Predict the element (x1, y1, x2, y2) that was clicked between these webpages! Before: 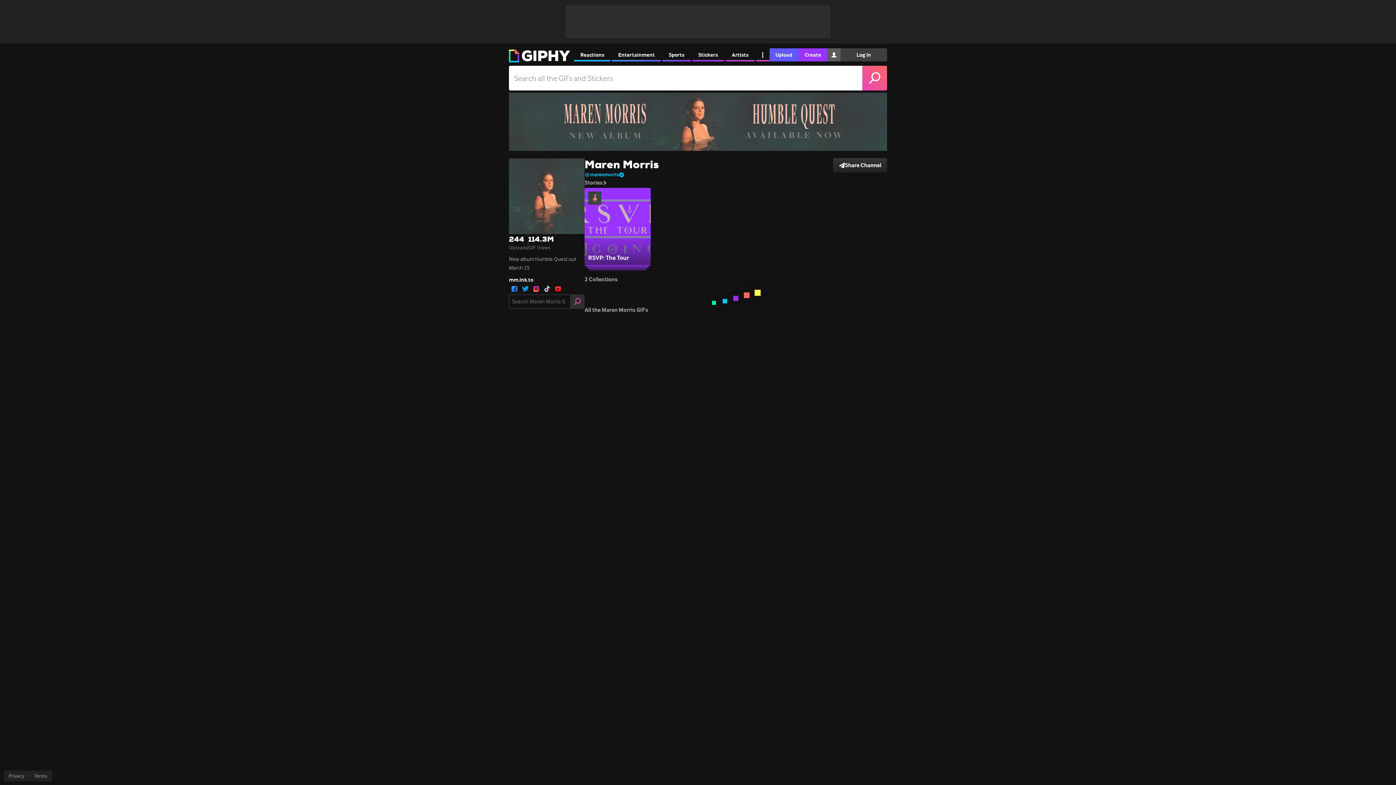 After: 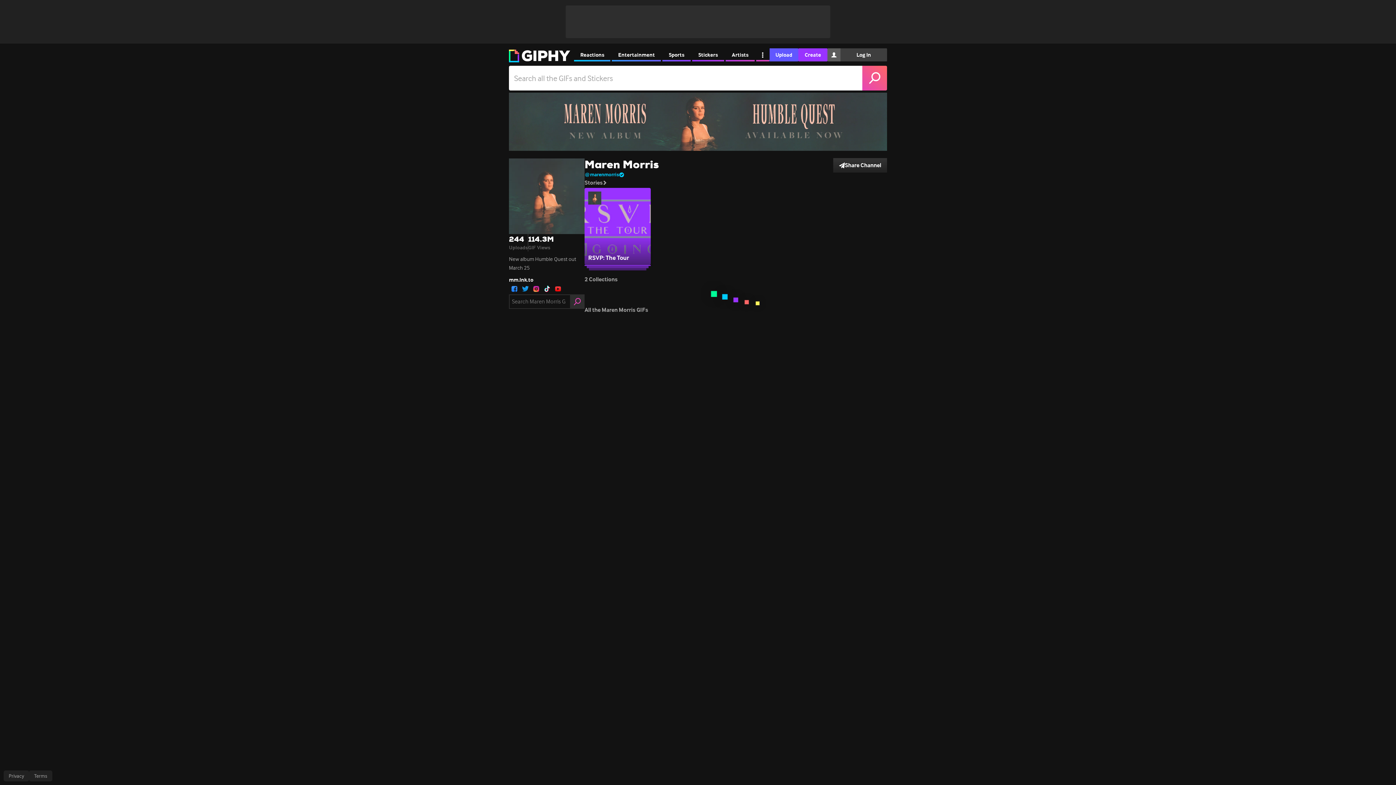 Action: bbox: (552, 283, 563, 294) label: open user profile in youtube